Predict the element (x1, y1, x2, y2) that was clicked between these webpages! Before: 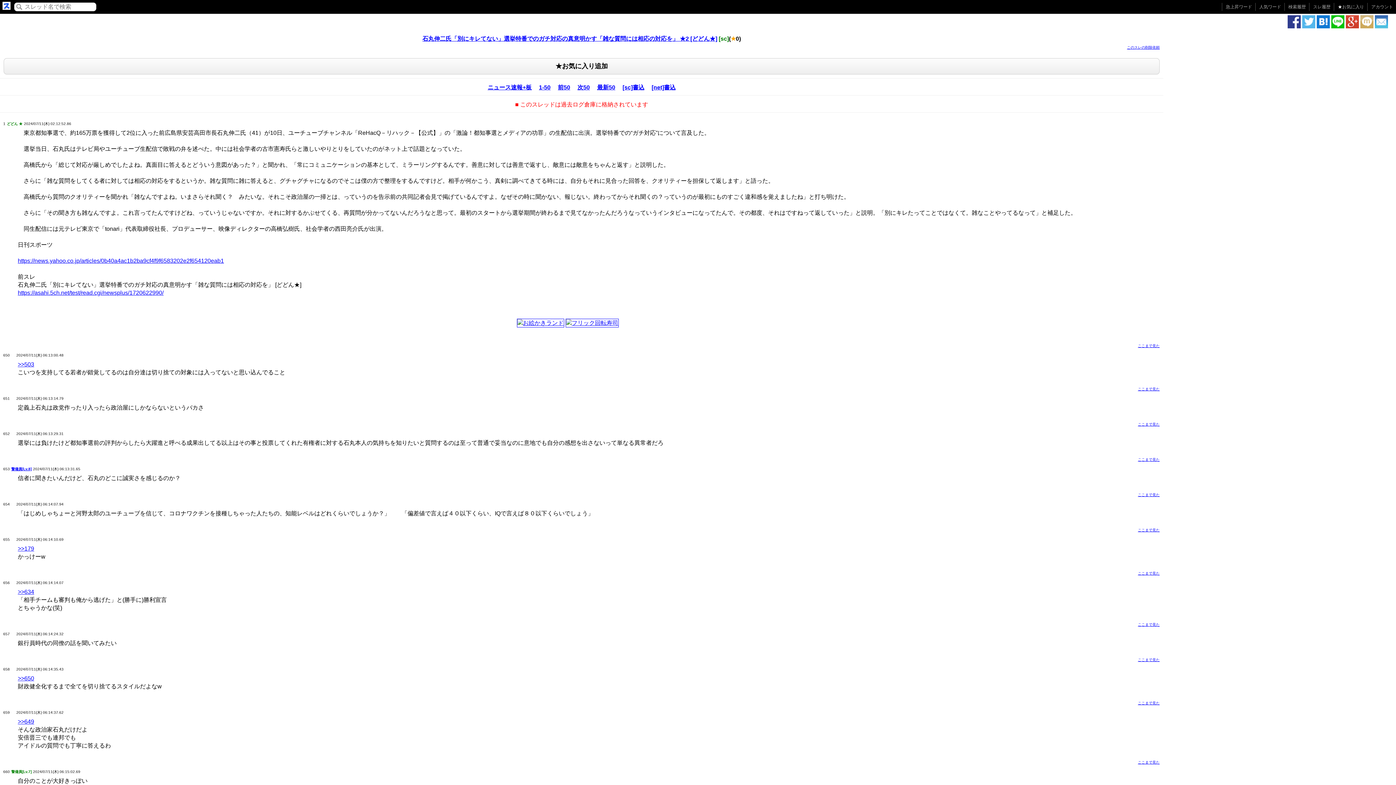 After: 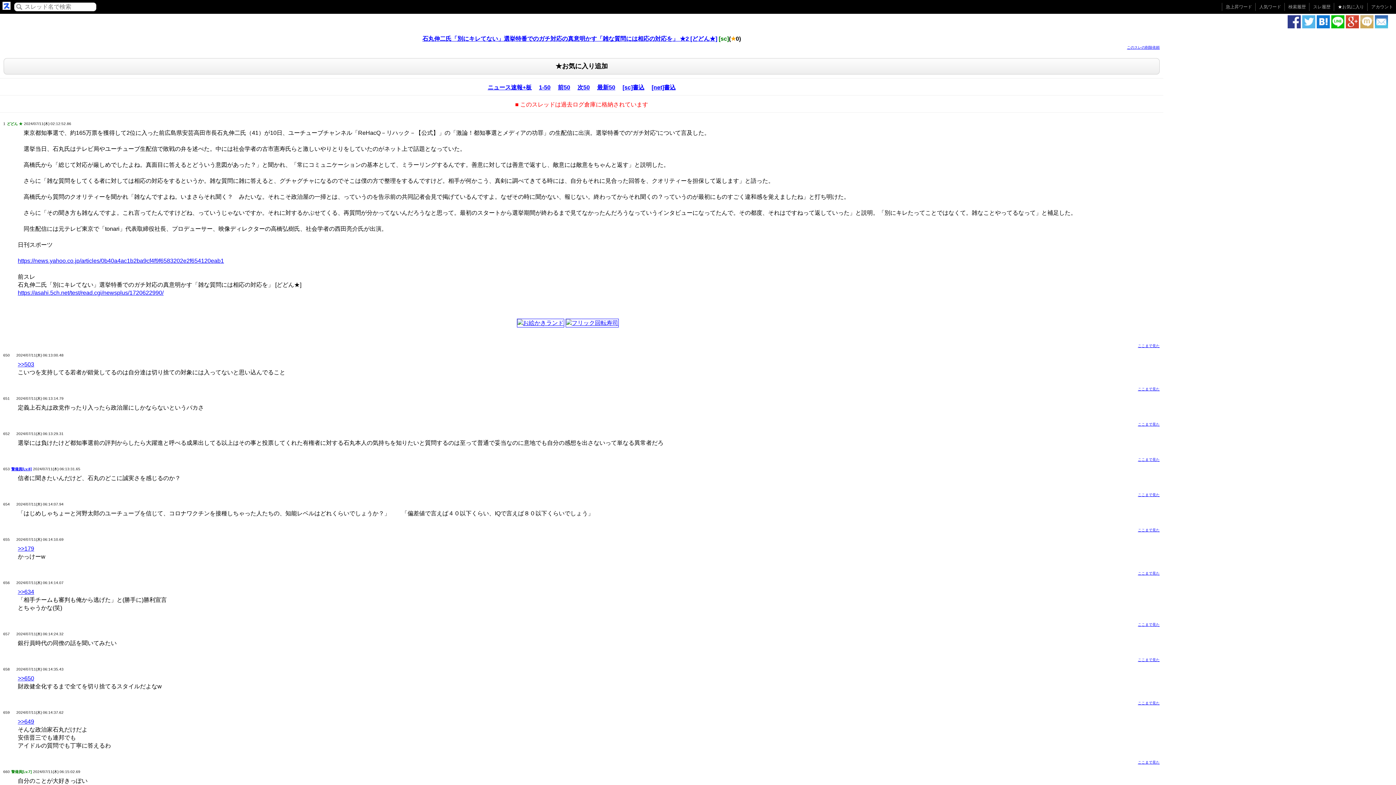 Action: label: >>634 bbox: (17, 589, 34, 595)